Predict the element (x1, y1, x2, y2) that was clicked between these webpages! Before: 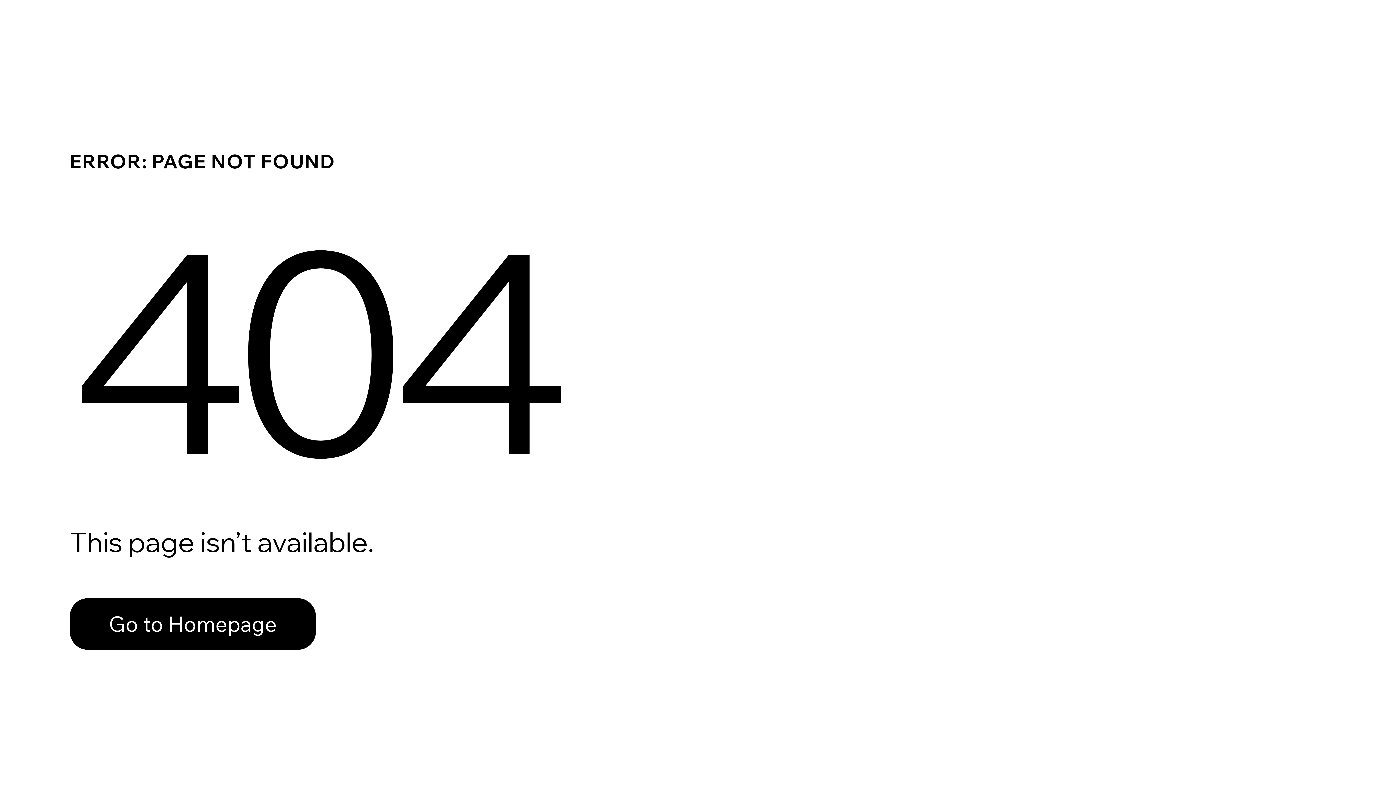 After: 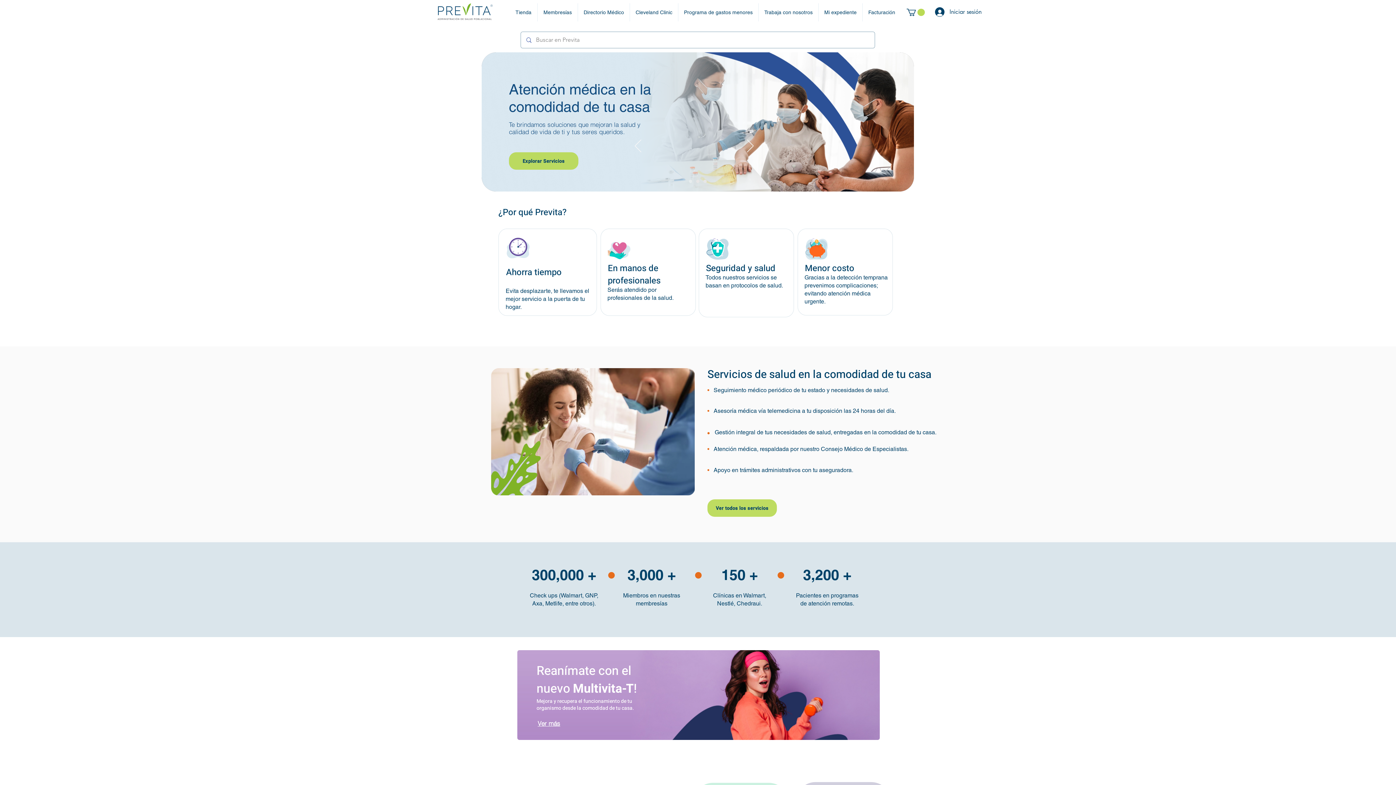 Action: label: Go to Homepage bbox: (69, 598, 316, 650)